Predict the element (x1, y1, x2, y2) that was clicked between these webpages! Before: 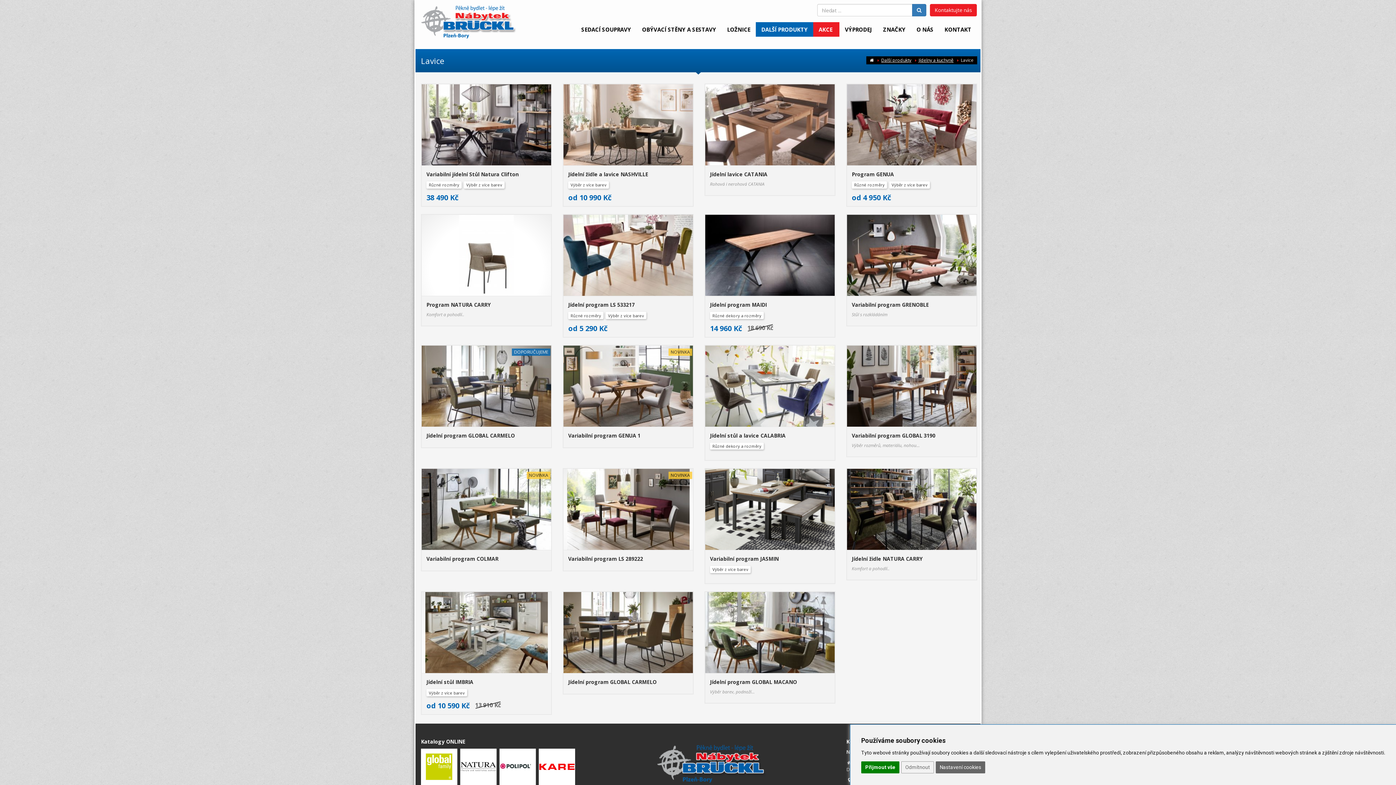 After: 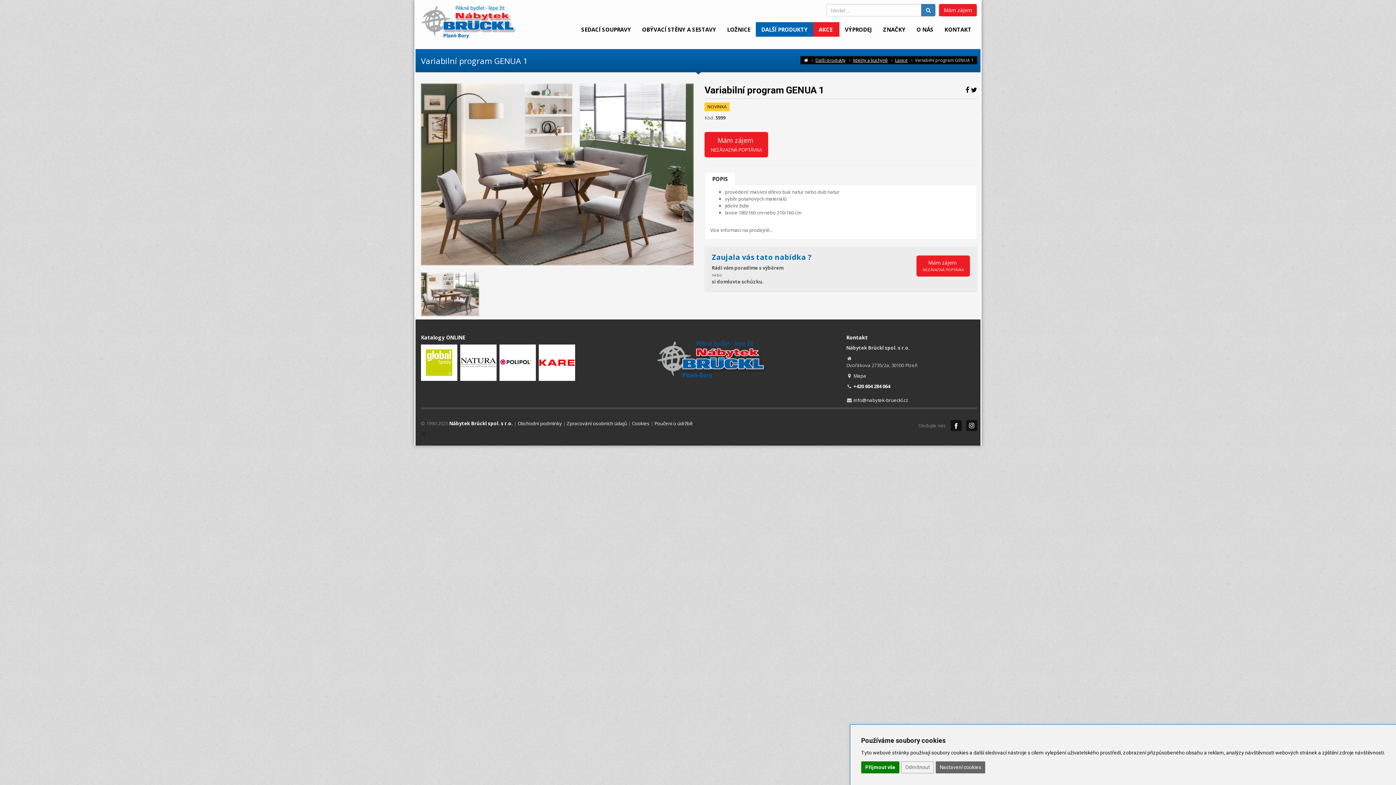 Action: bbox: (562, 344, 693, 426)